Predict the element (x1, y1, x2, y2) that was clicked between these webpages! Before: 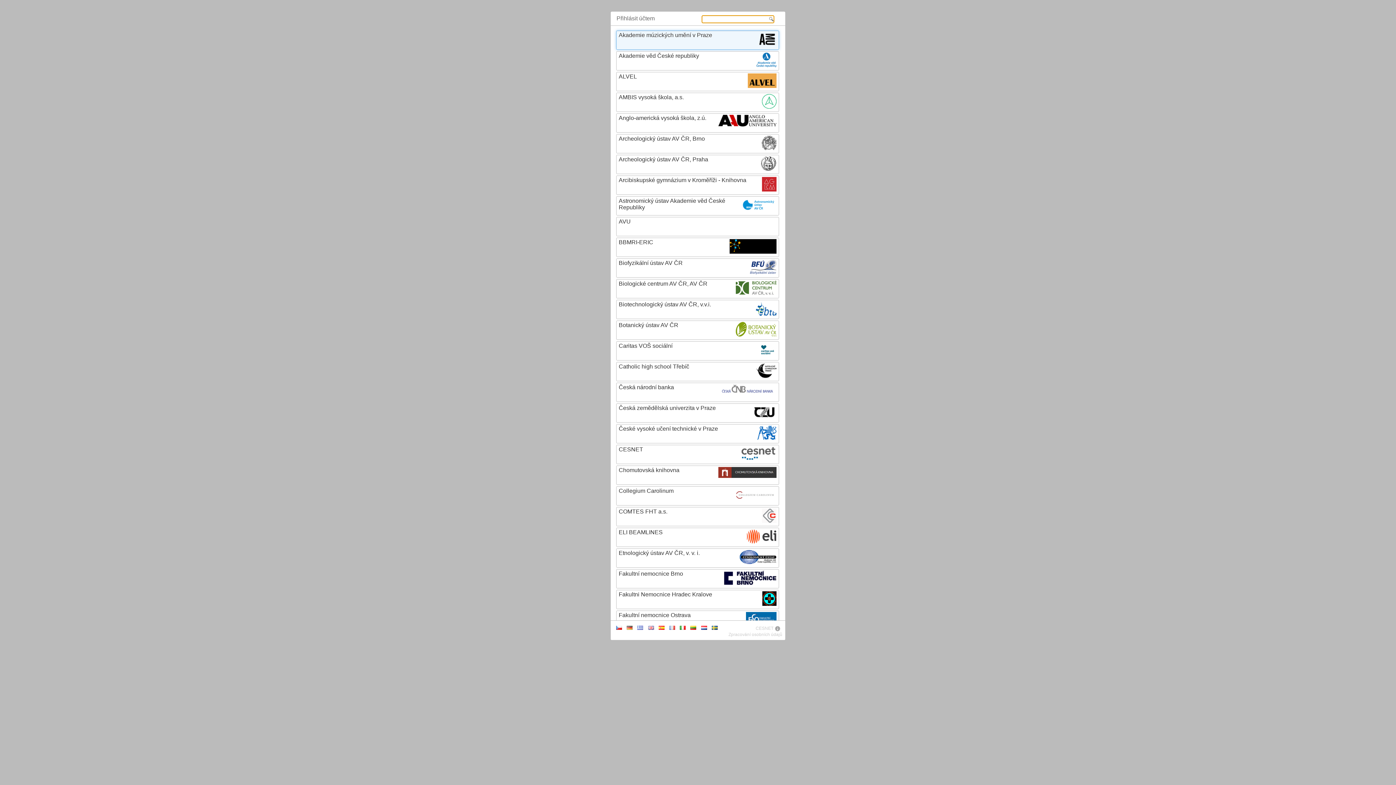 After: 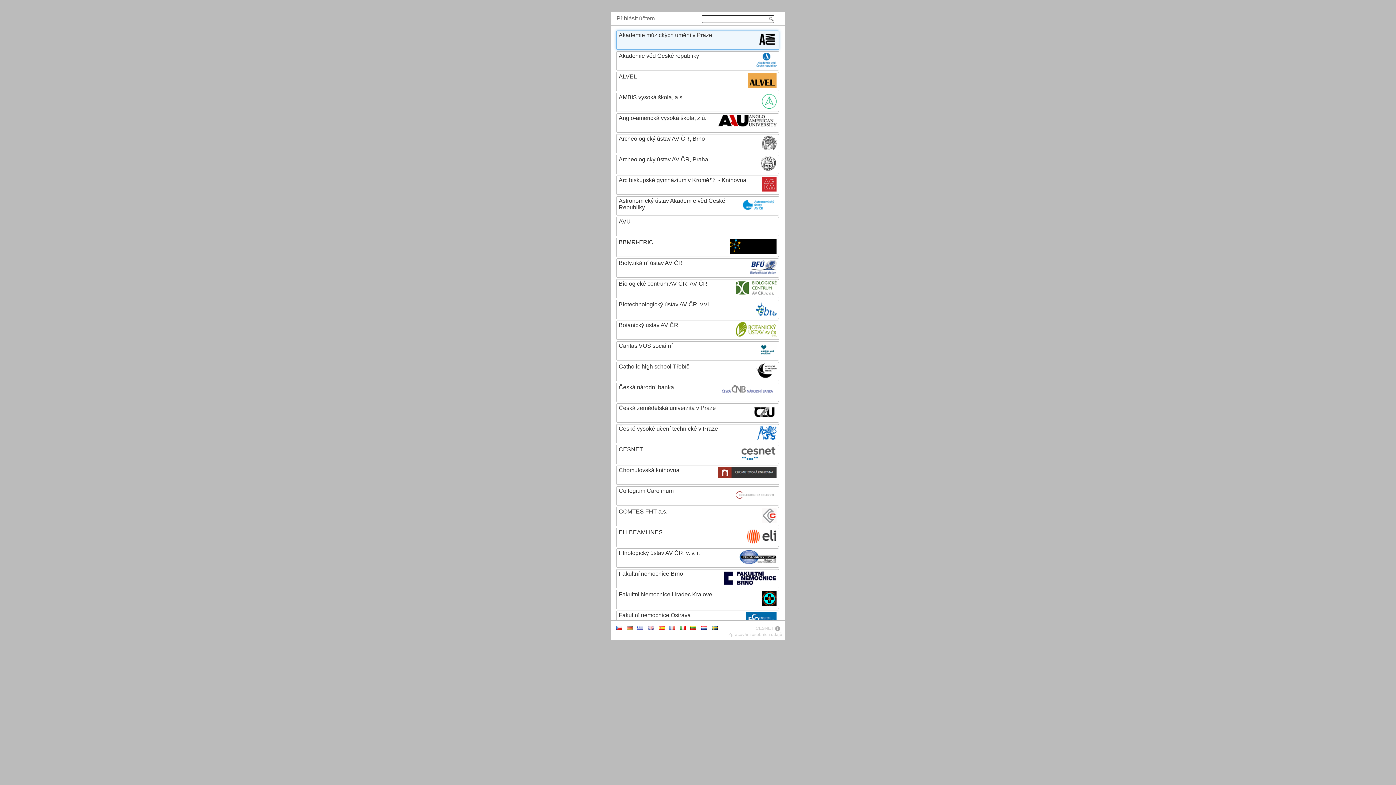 Action: bbox: (755, 626, 779, 631) label: CESNET